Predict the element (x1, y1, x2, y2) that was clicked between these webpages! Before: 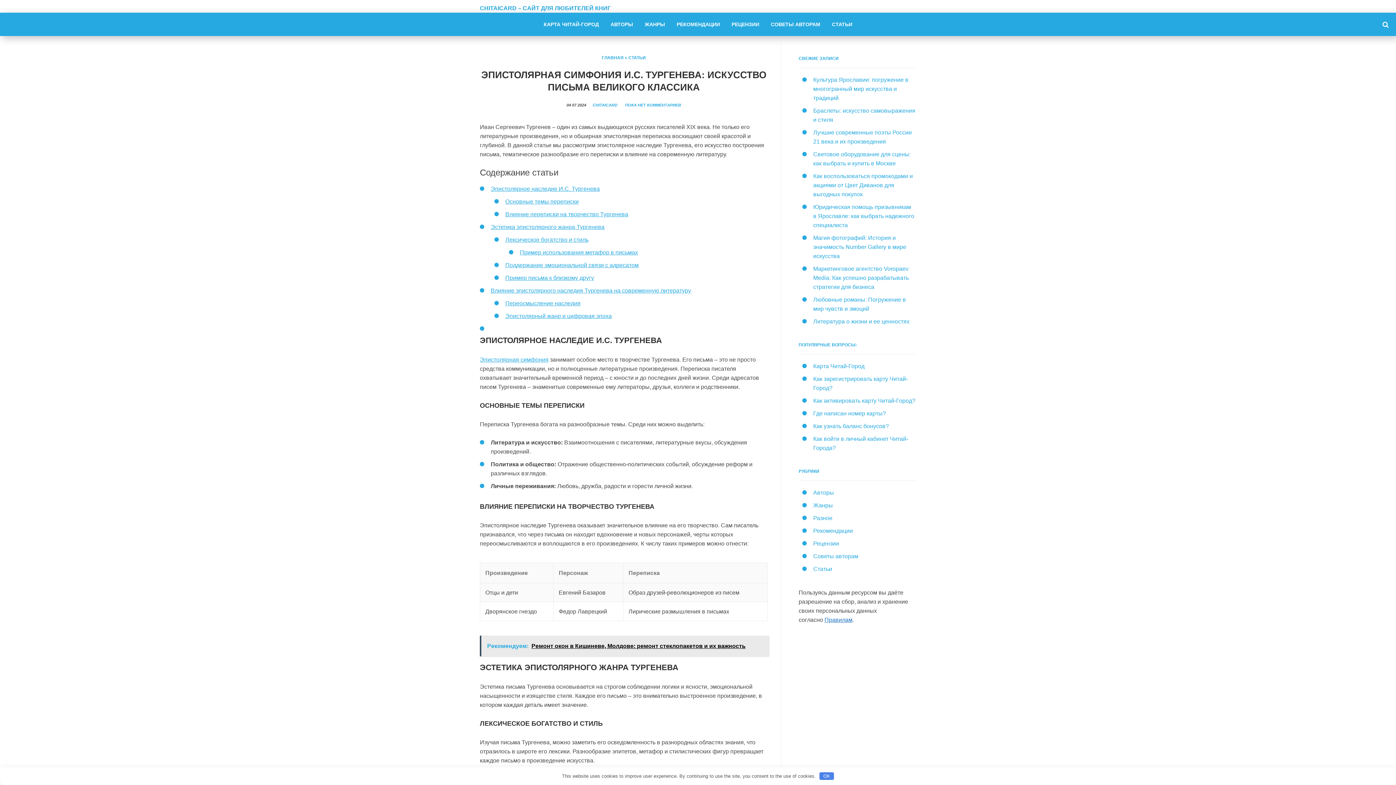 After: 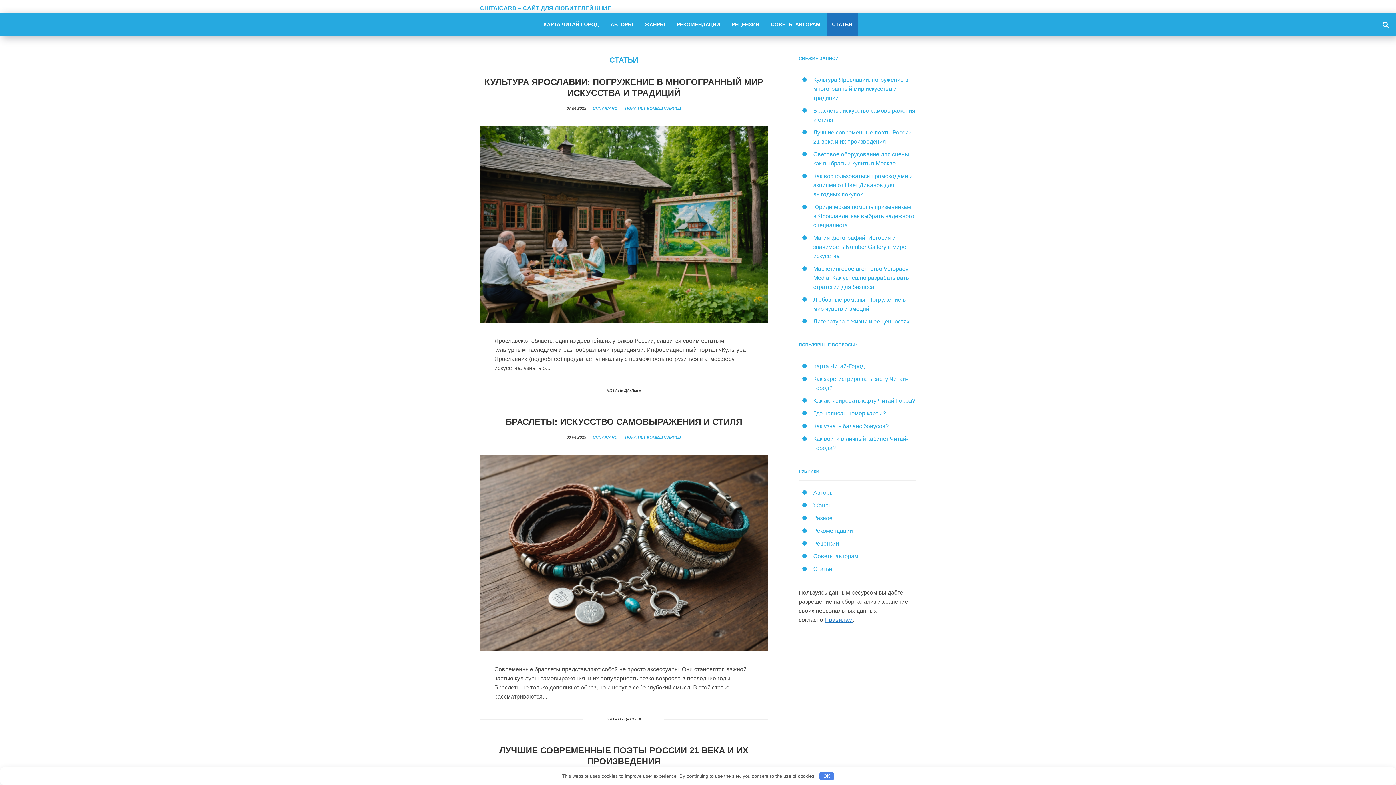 Action: bbox: (827, 12, 857, 36) label: СТАТЬИ